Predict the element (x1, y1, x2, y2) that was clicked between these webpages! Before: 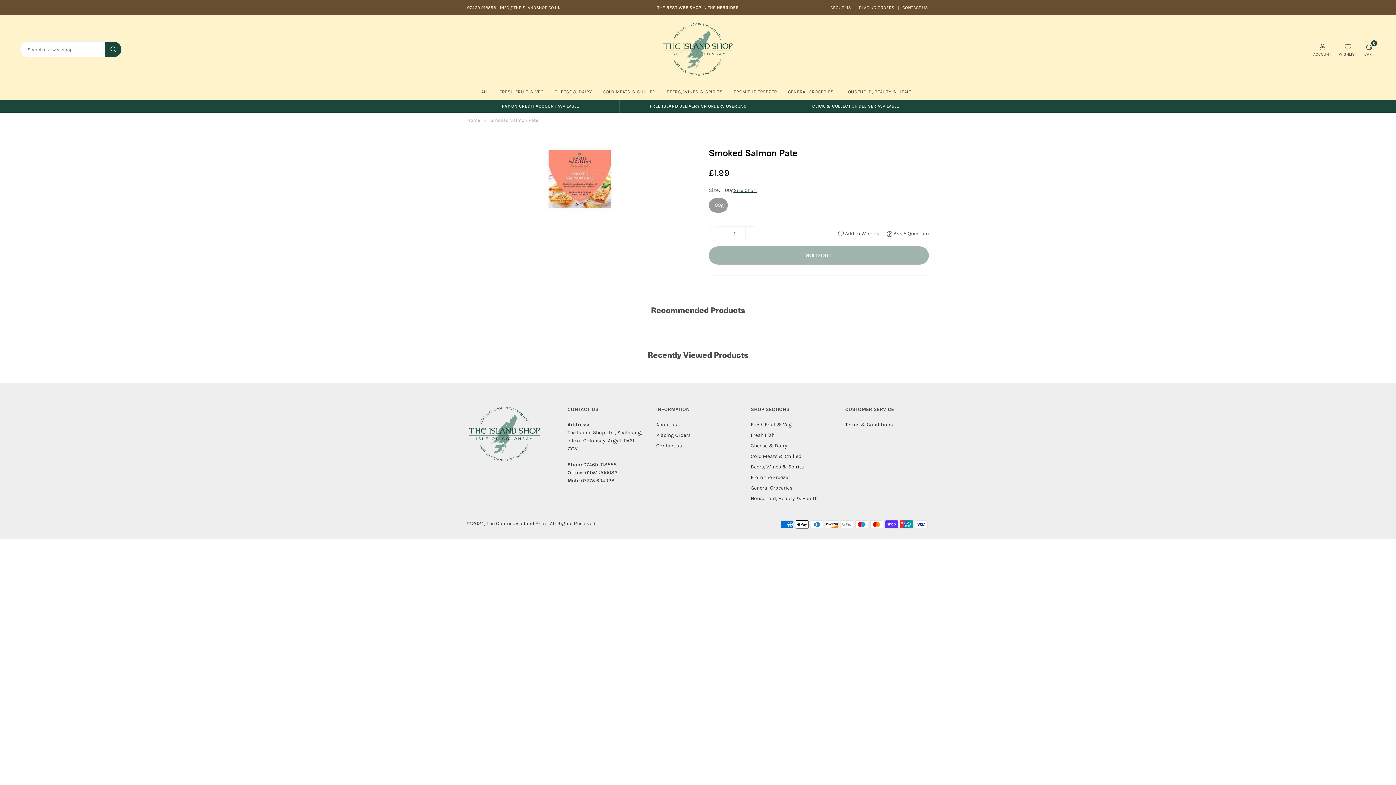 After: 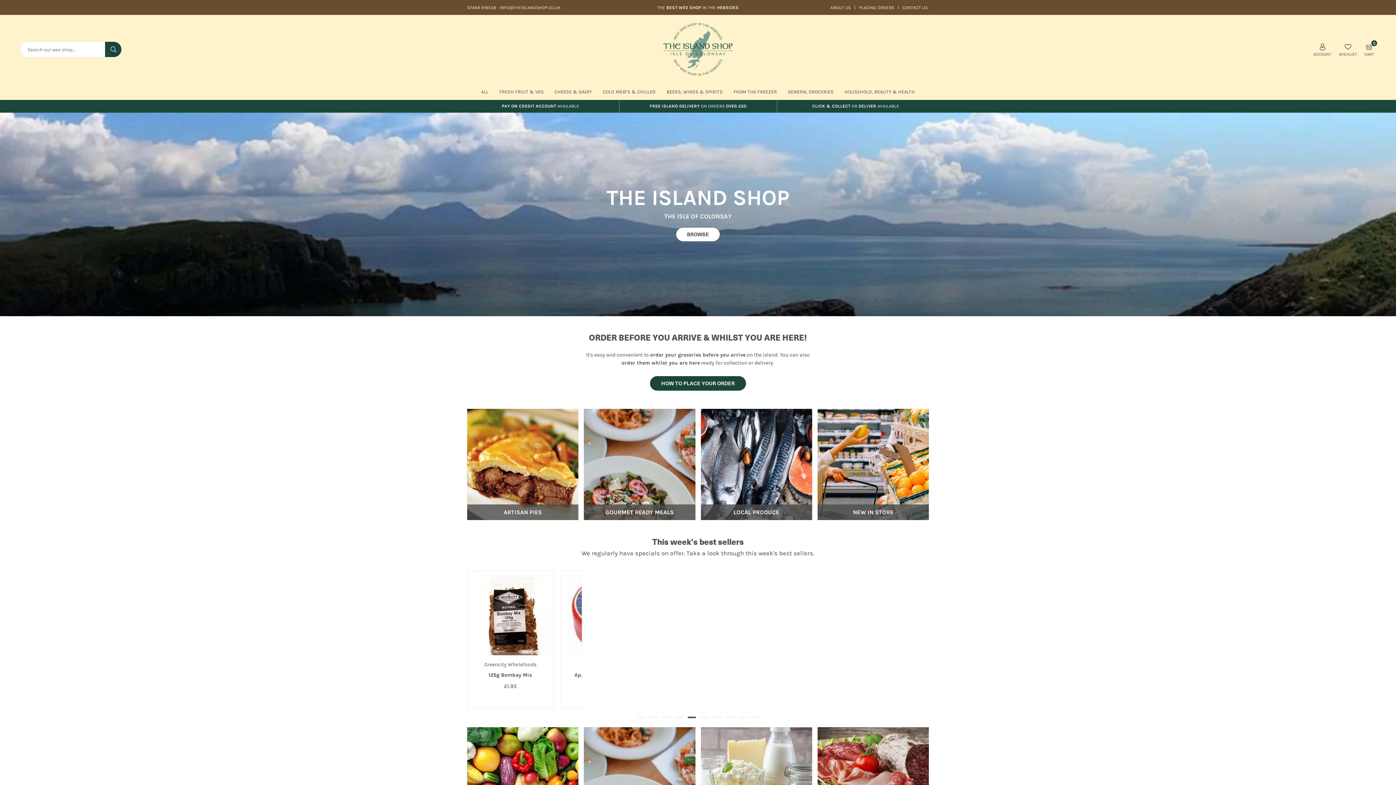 Action: label: THE ISLAND SHOP LTD bbox: (661, 21, 734, 77)